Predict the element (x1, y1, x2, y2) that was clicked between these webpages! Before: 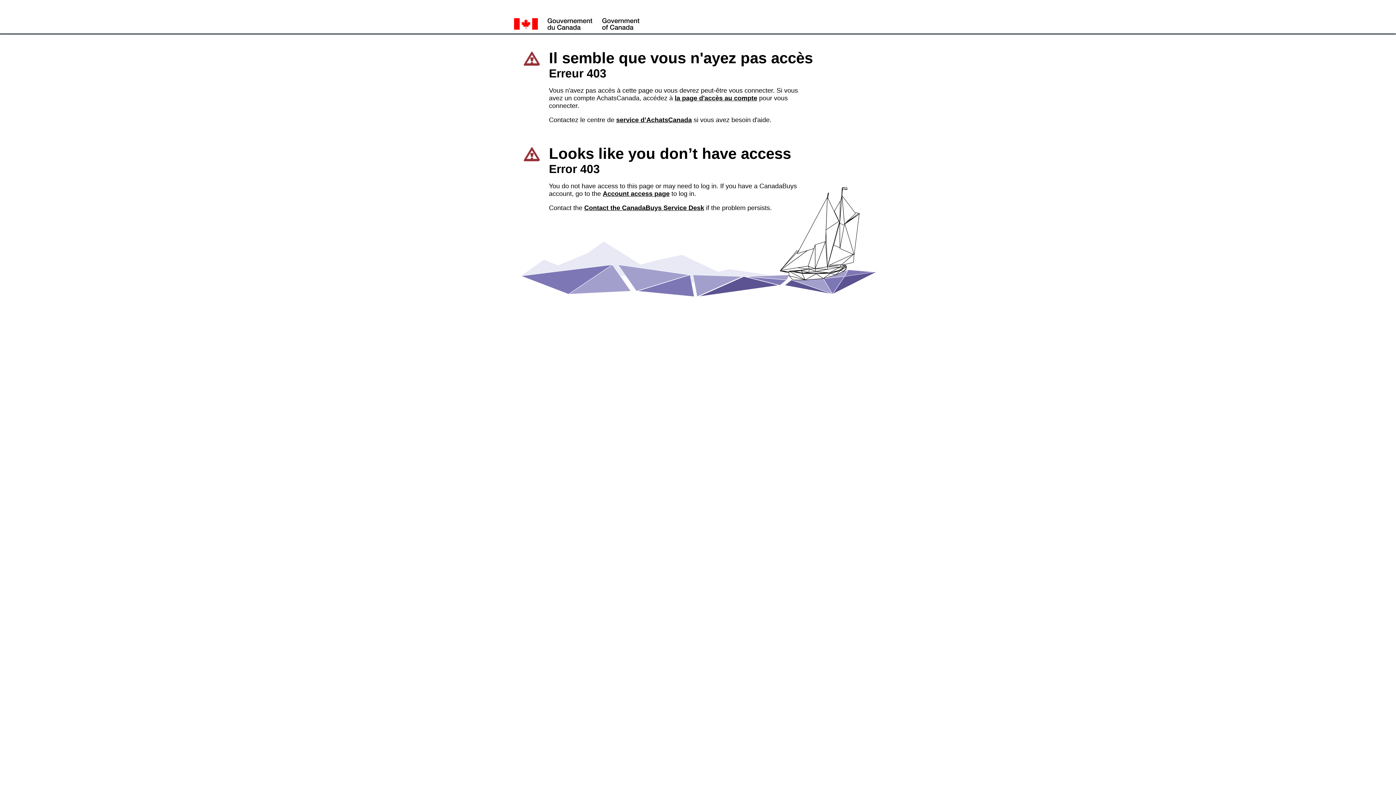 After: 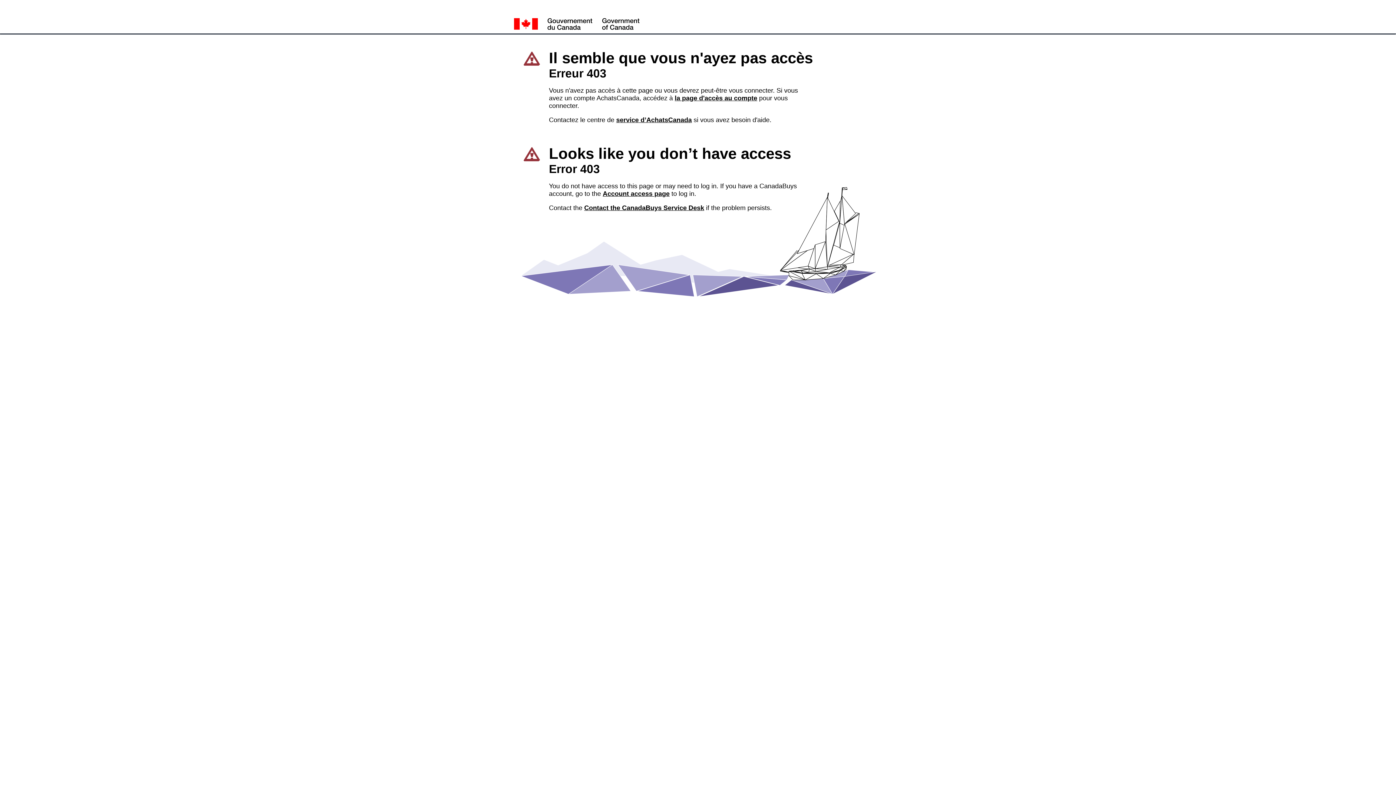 Action: label: Contact the CanadaBuys Service Desk bbox: (584, 204, 704, 211)